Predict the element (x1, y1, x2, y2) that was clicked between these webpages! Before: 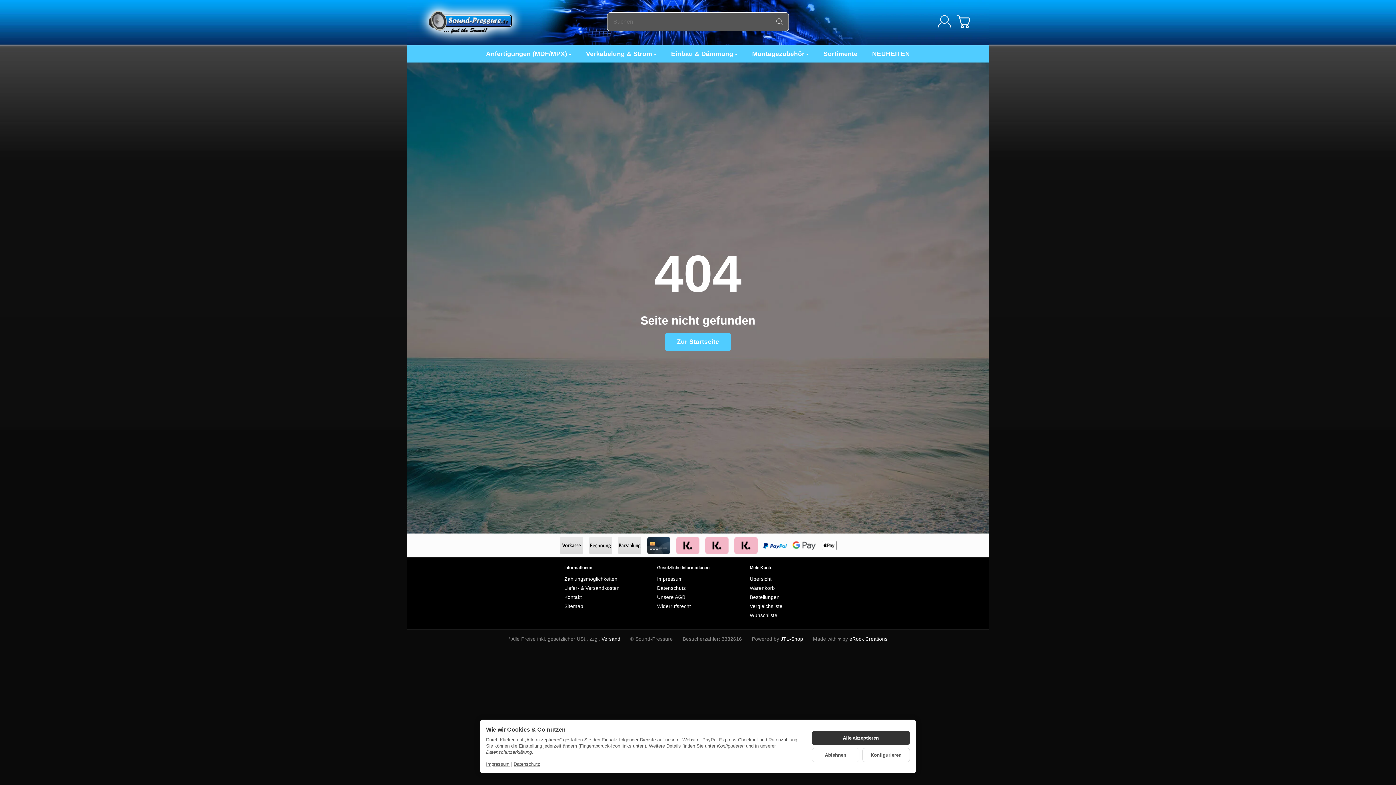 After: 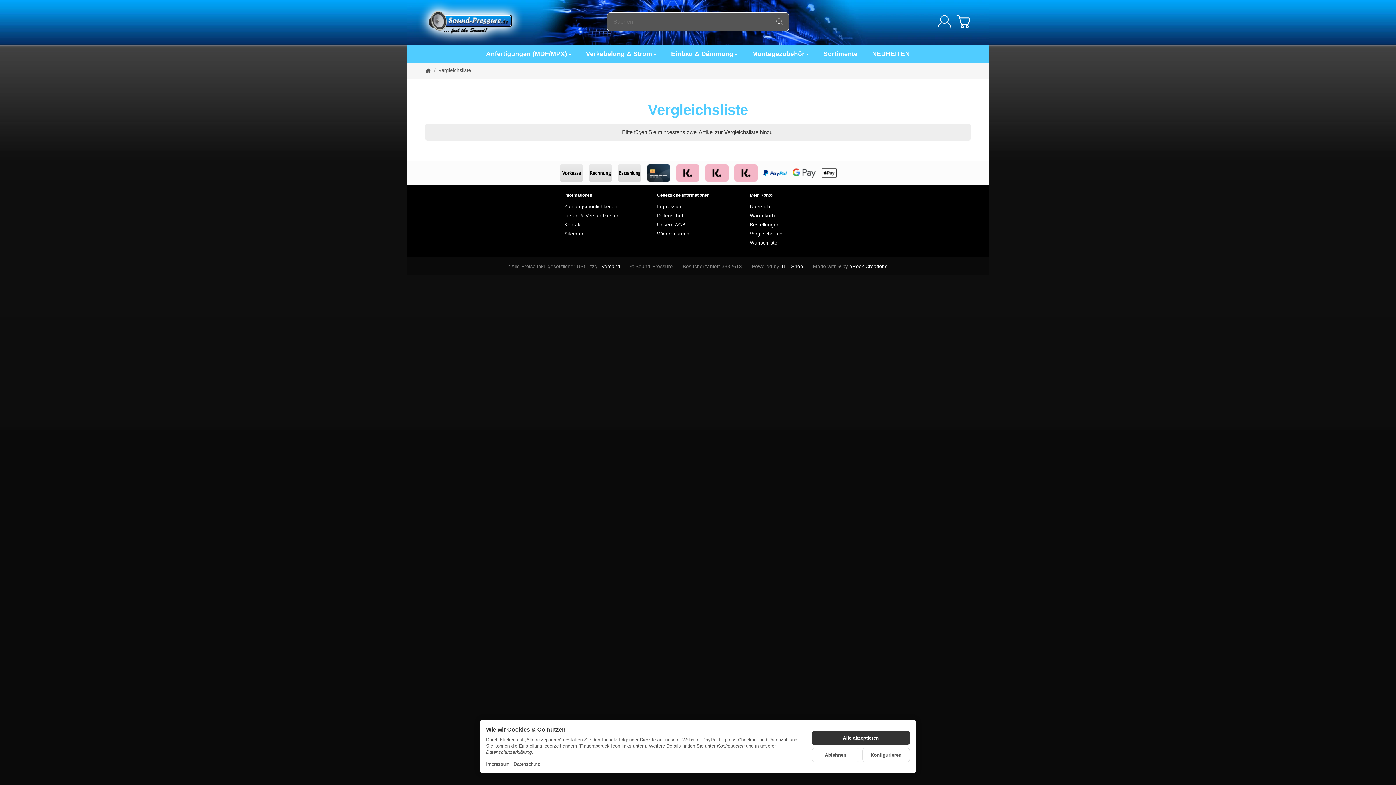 Action: bbox: (750, 603, 831, 609) label: Vergleichsliste